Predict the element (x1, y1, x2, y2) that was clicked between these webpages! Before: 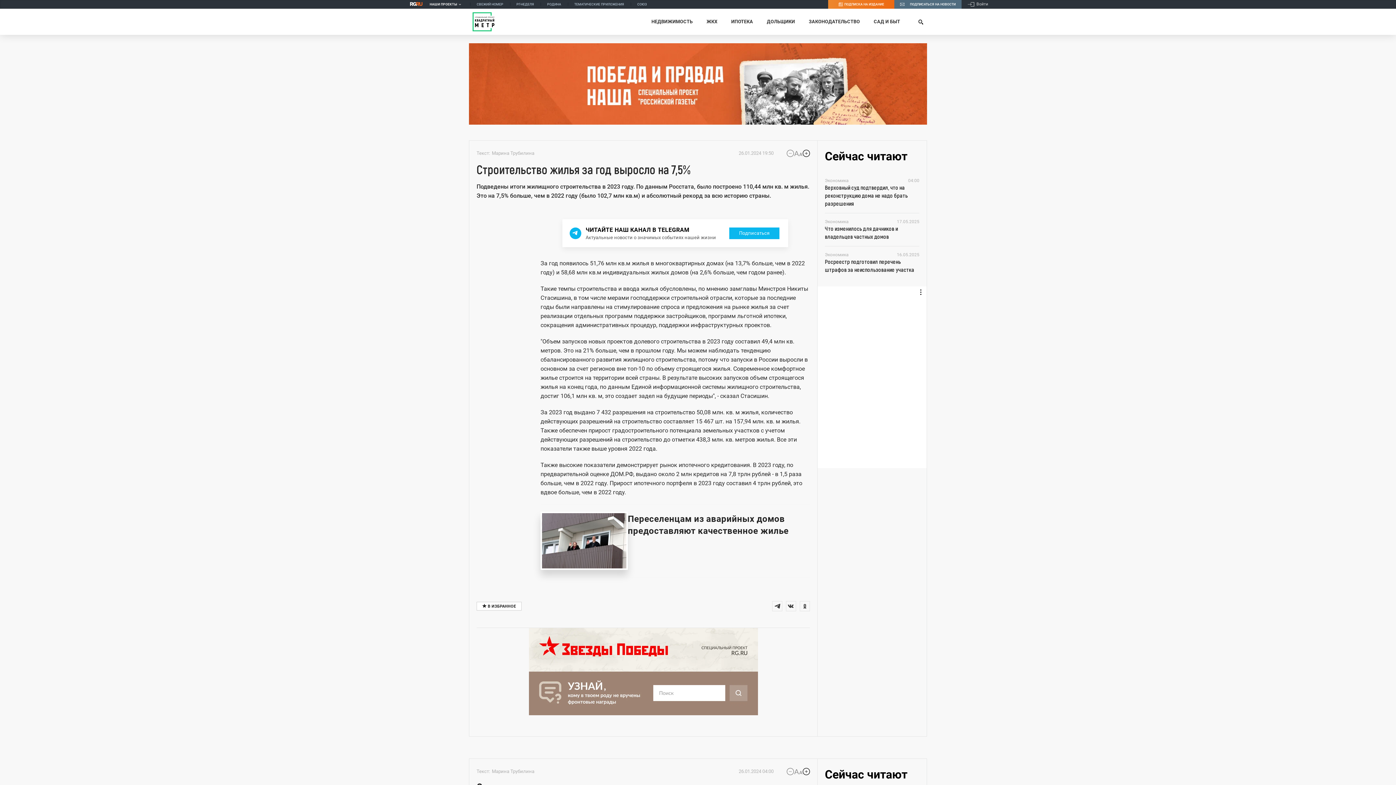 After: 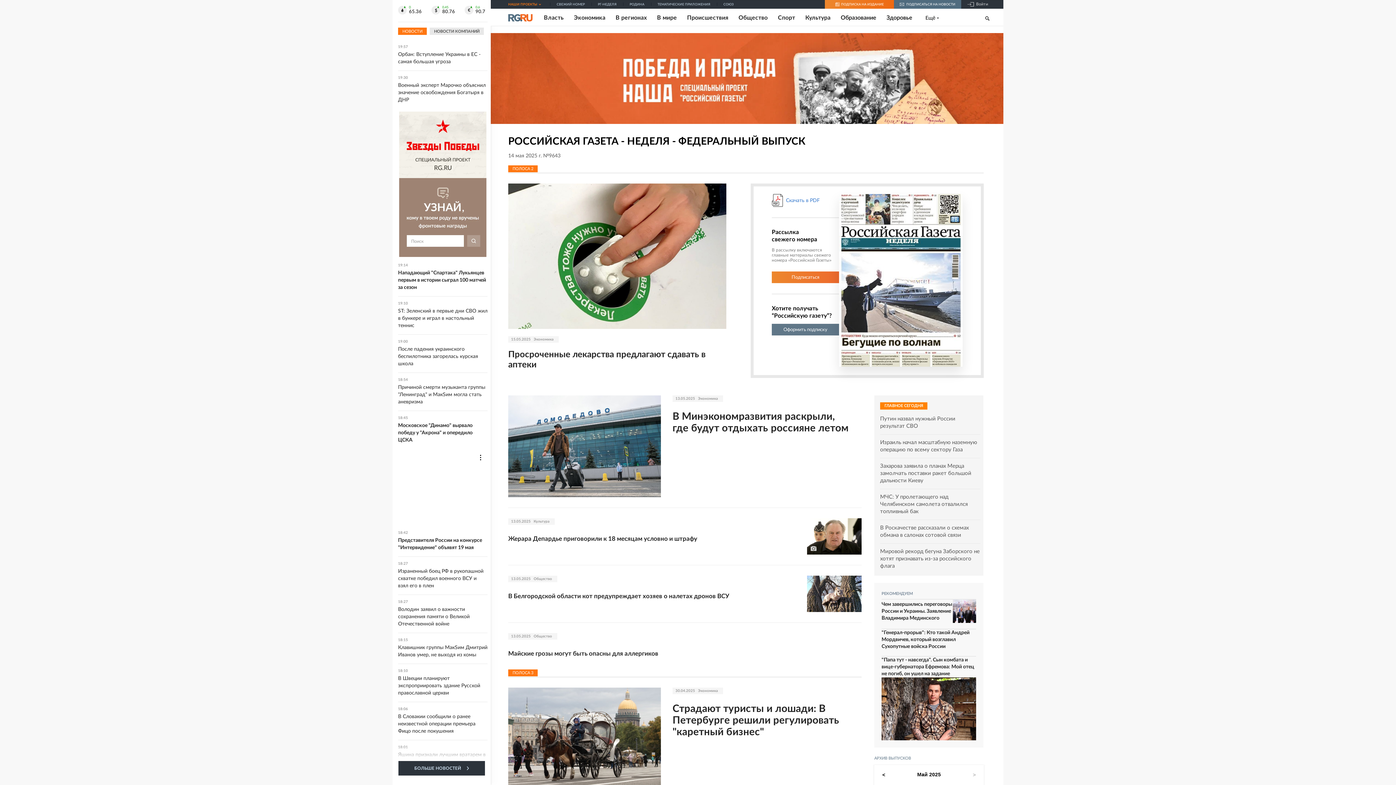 Action: bbox: (516, 2, 534, 6) label: РГ-НЕДЕЛЯ